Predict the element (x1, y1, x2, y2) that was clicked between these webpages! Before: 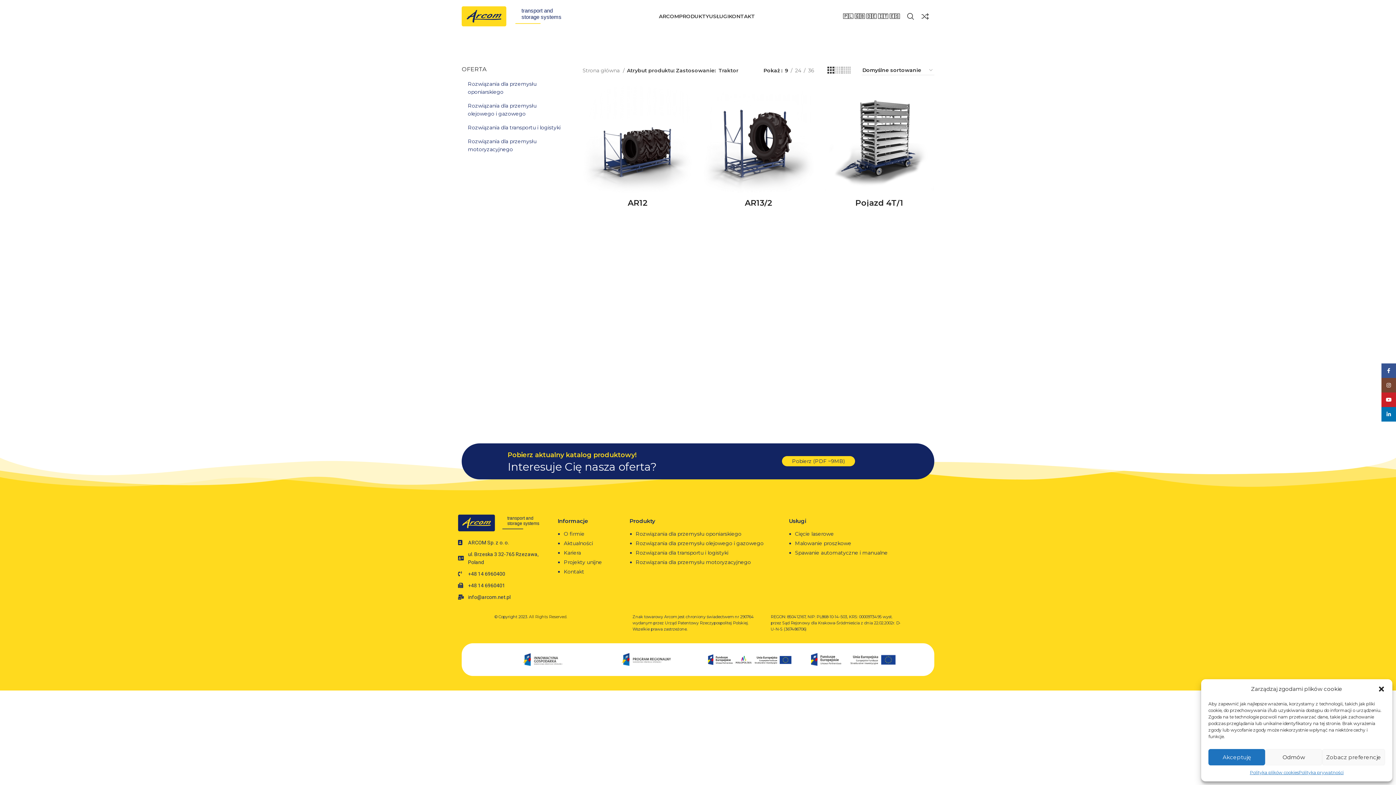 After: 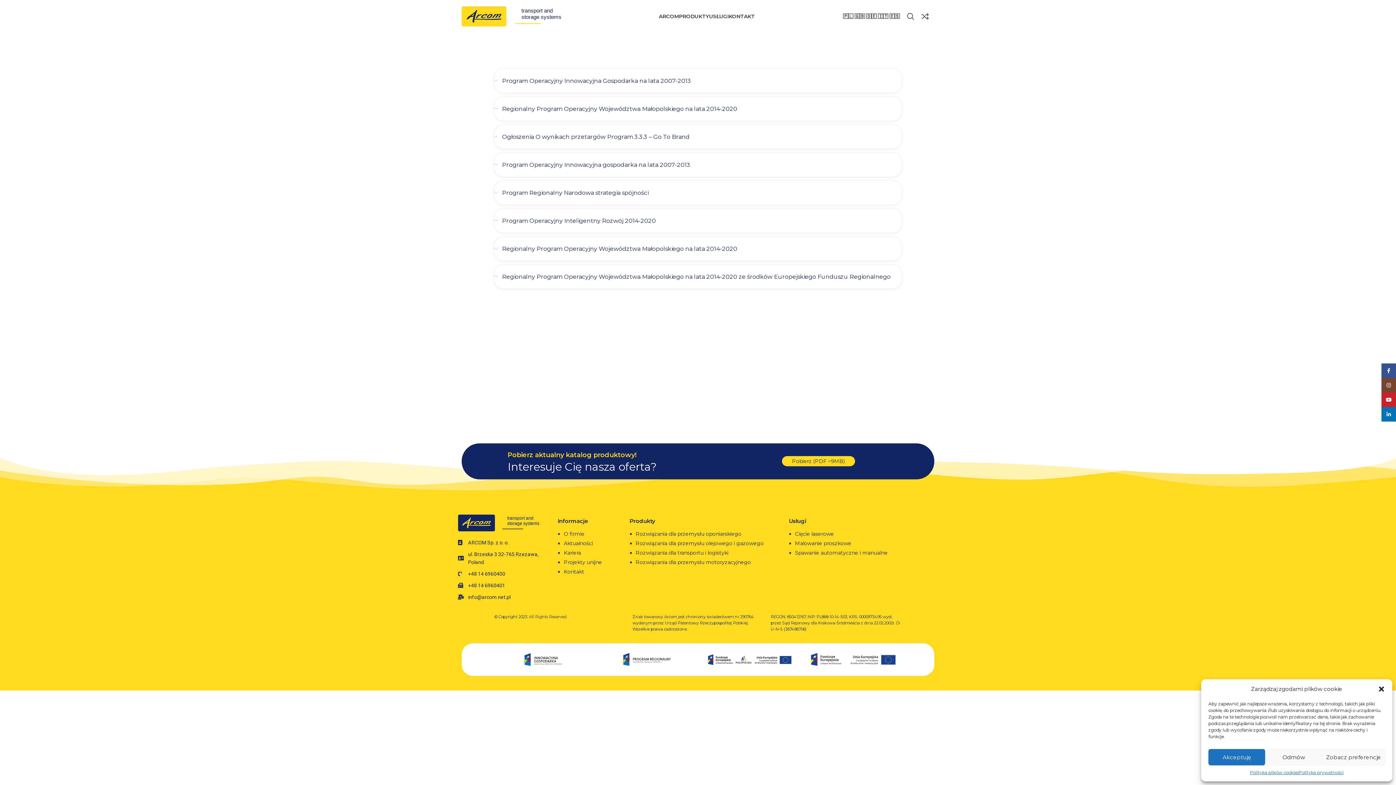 Action: bbox: (811, 653, 896, 666)